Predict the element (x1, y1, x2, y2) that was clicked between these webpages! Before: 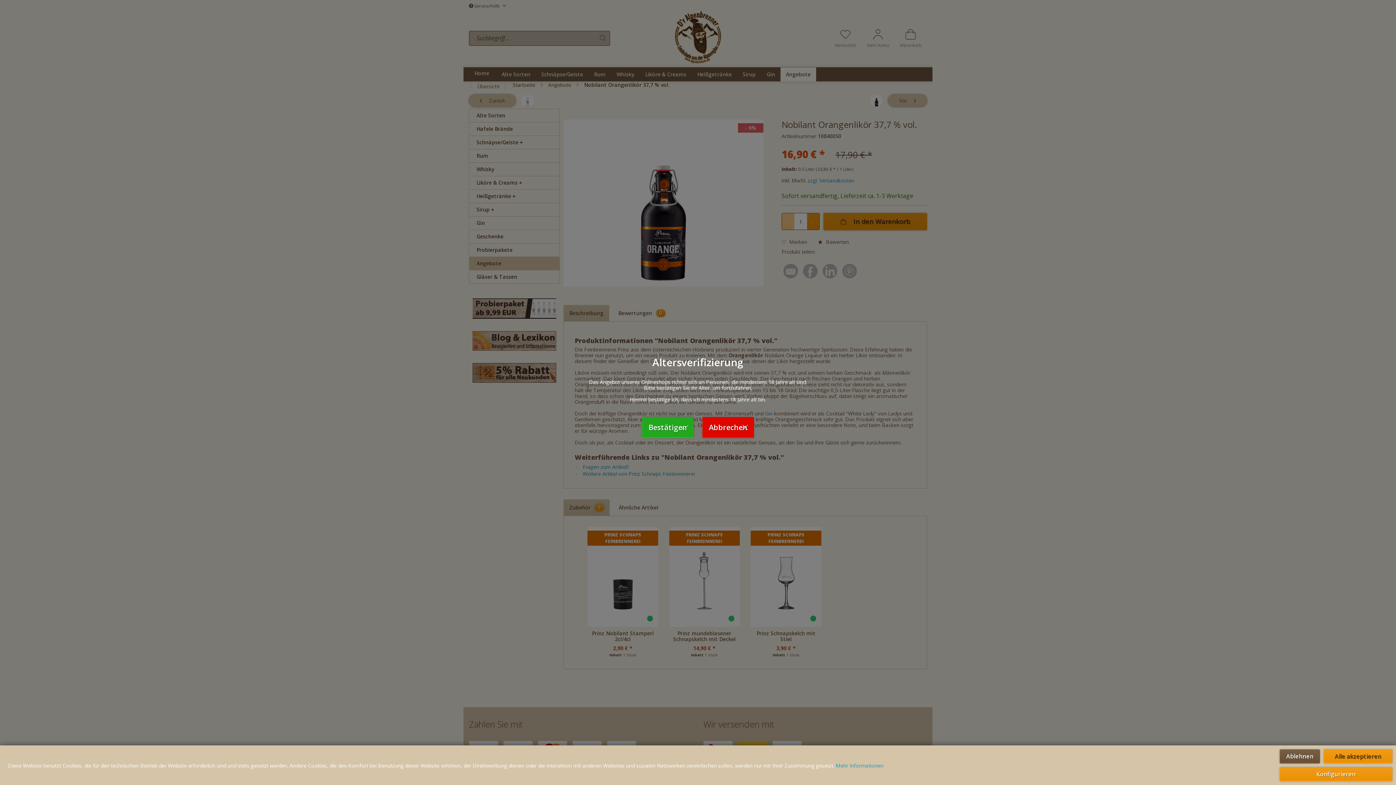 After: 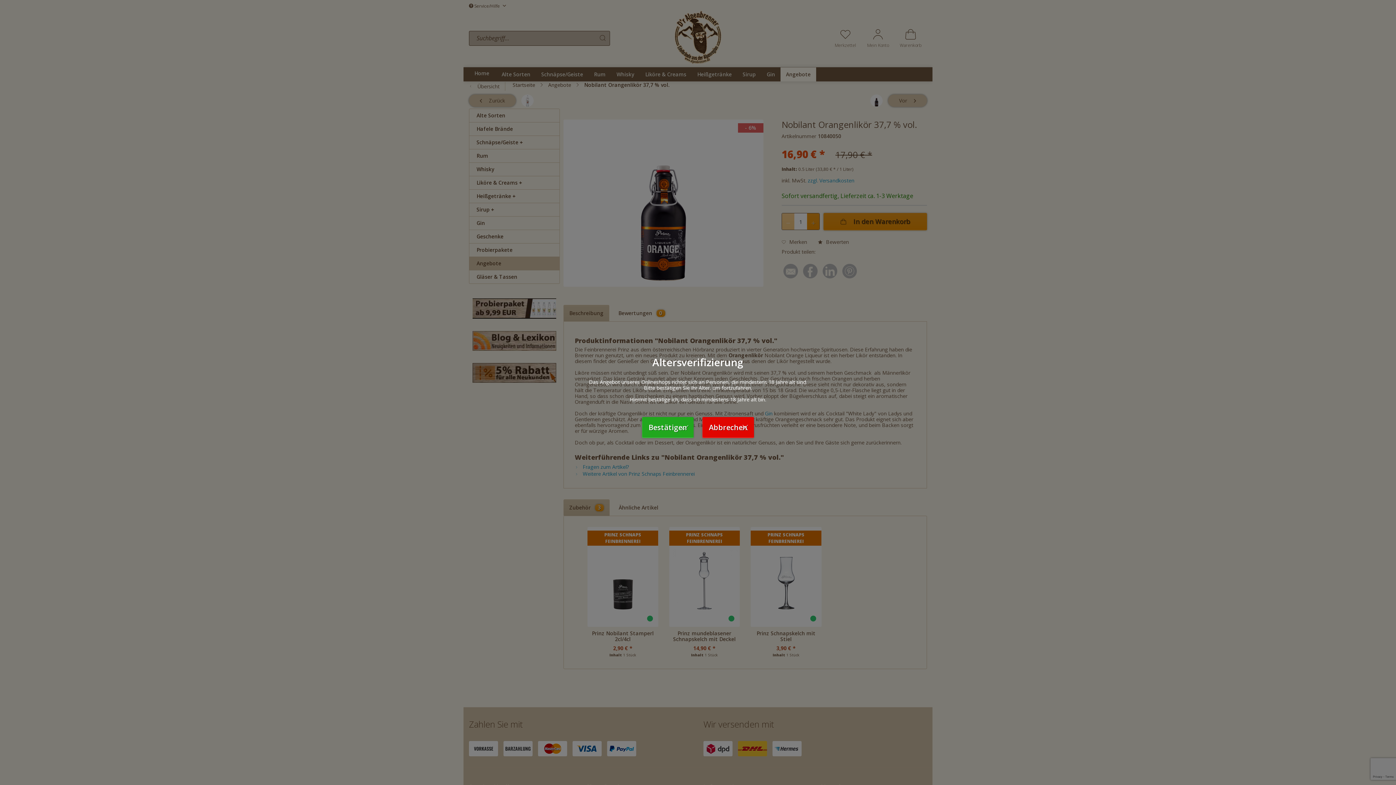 Action: bbox: (1280, 749, 1320, 764) label: Ablehnen